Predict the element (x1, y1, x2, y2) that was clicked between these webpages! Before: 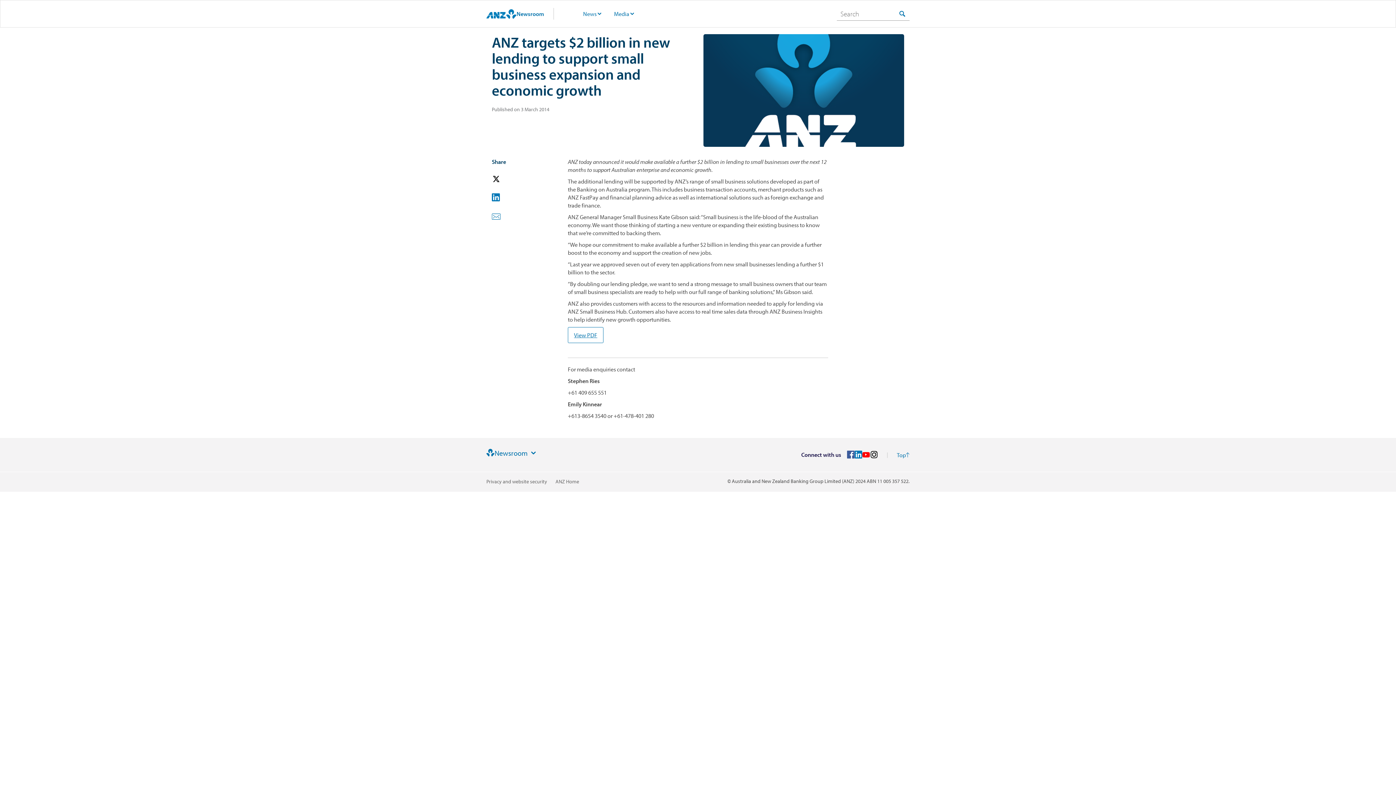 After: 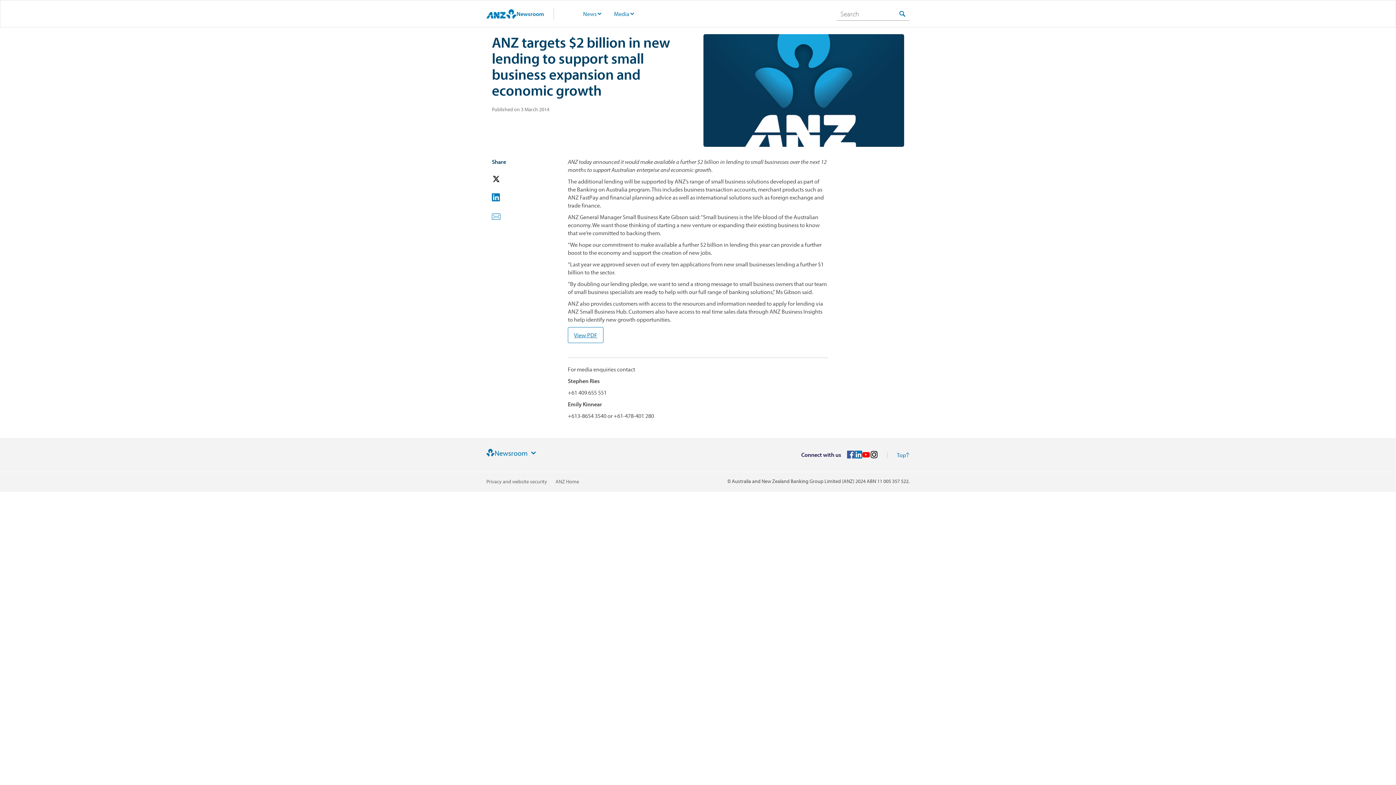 Action: bbox: (492, 174, 521, 184)